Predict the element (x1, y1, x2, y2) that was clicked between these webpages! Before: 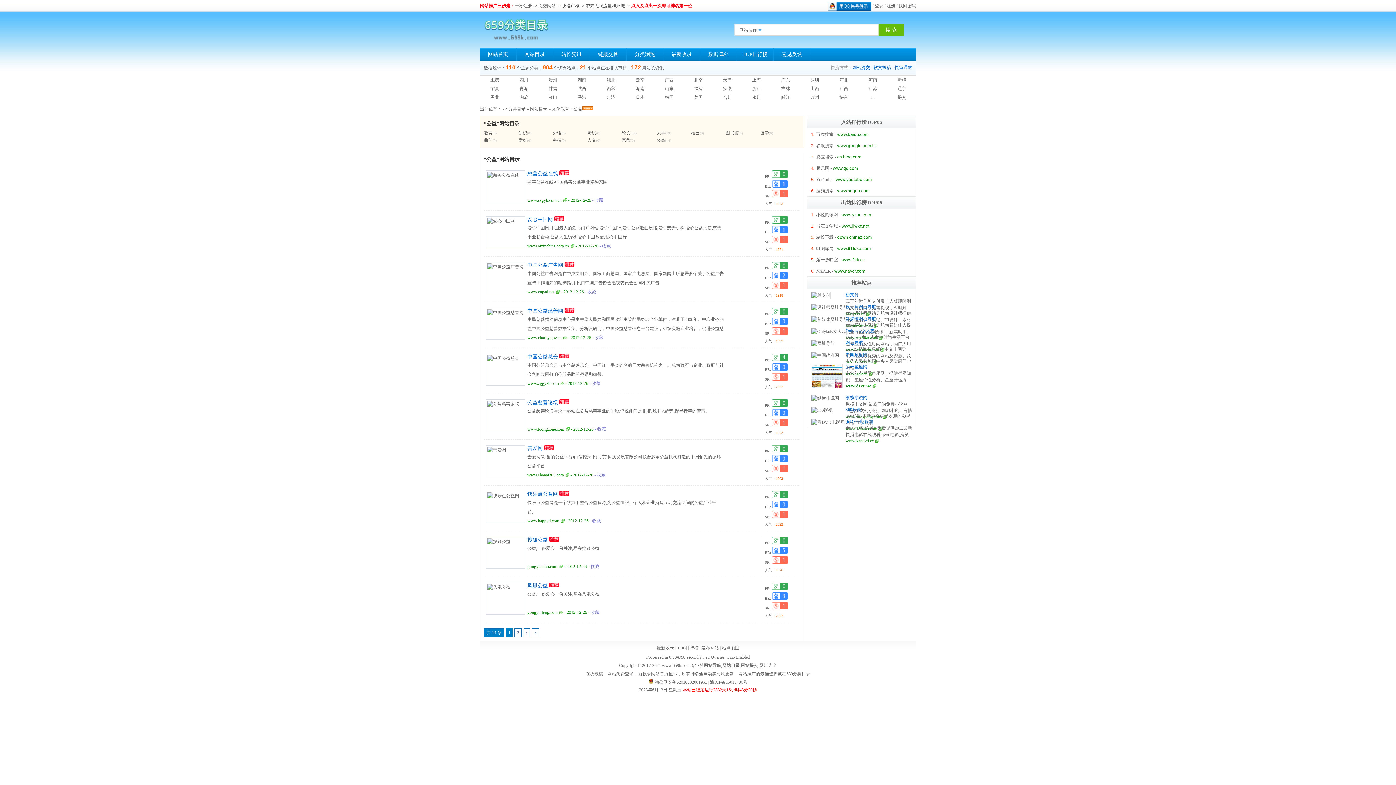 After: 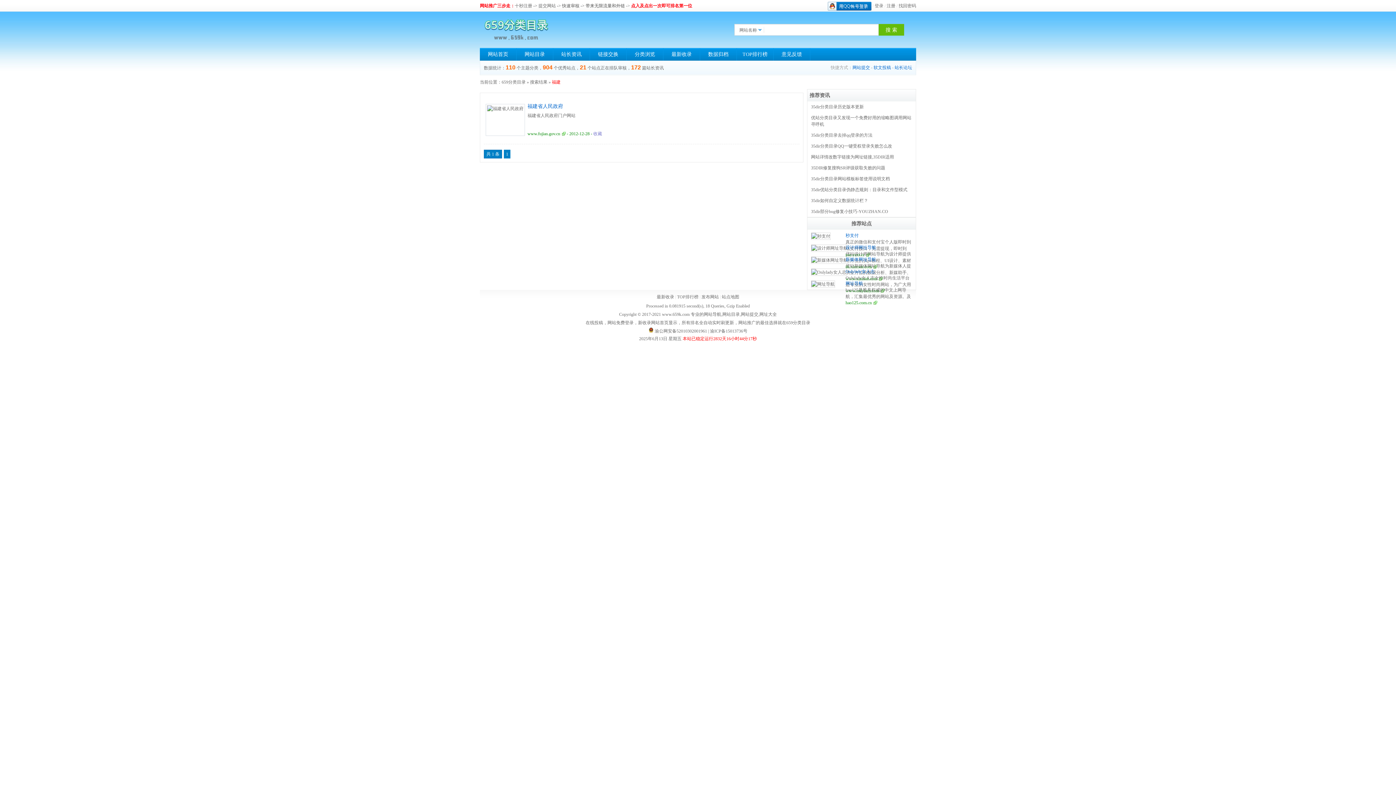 Action: label: 福建 bbox: (694, 86, 702, 91)